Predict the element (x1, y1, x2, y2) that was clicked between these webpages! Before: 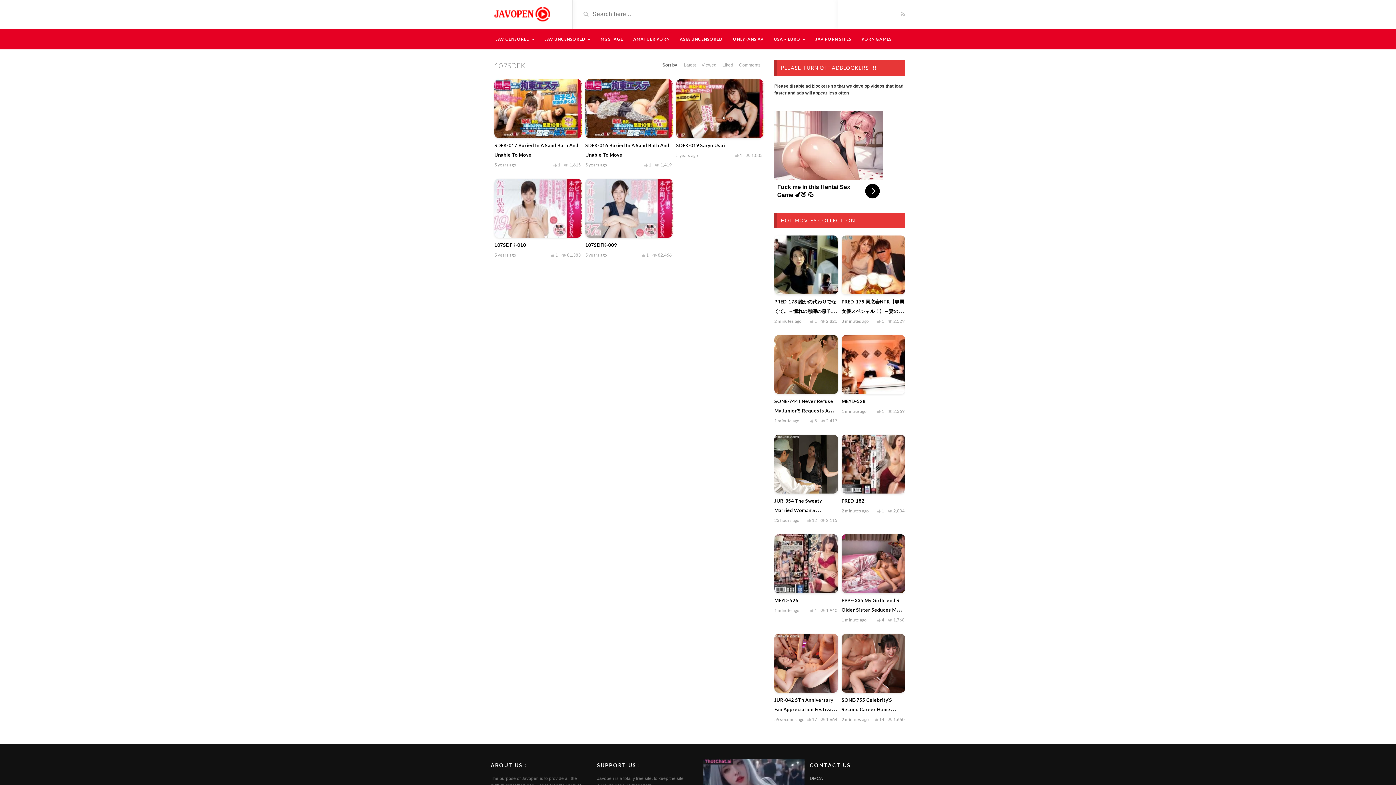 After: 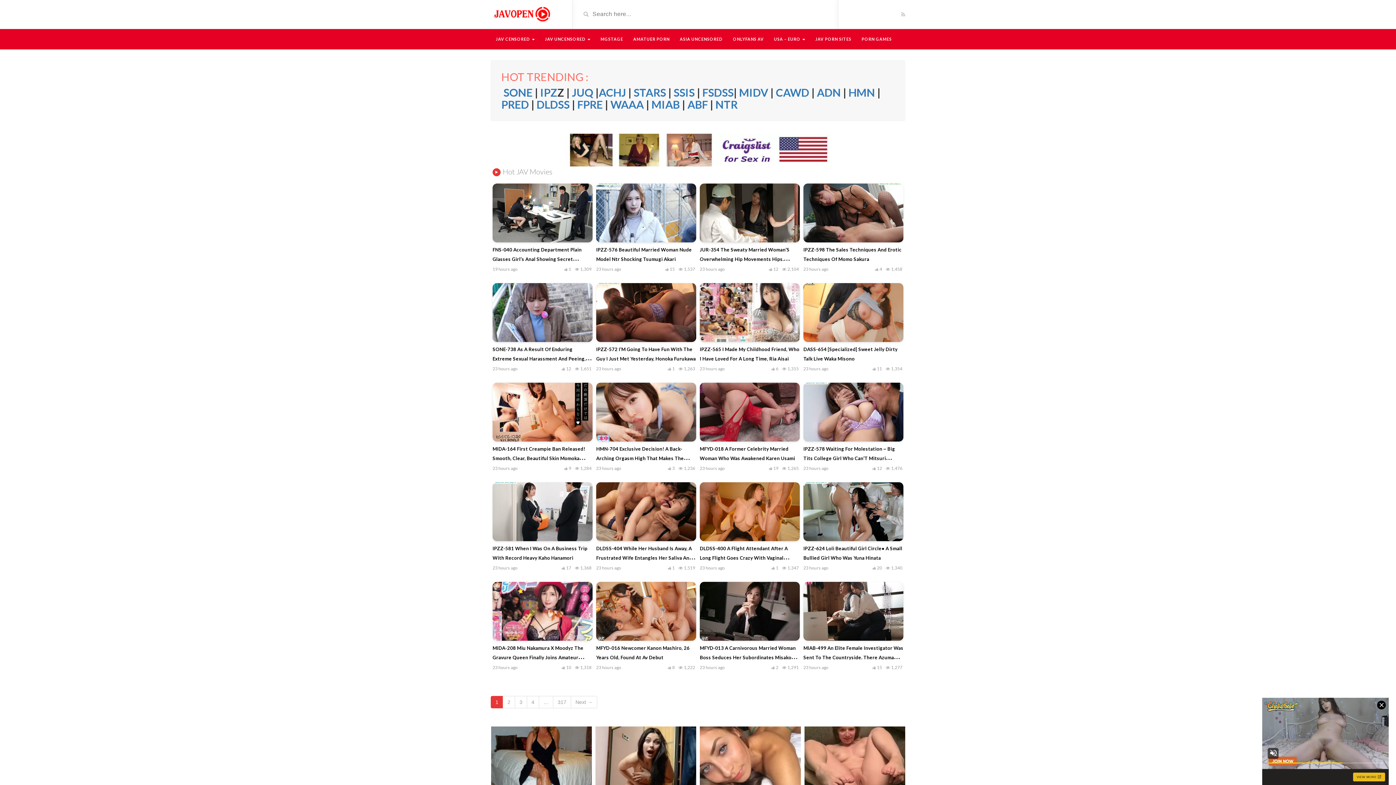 Action: label: HOT MOVIES COLLECTION bbox: (781, 217, 855, 223)